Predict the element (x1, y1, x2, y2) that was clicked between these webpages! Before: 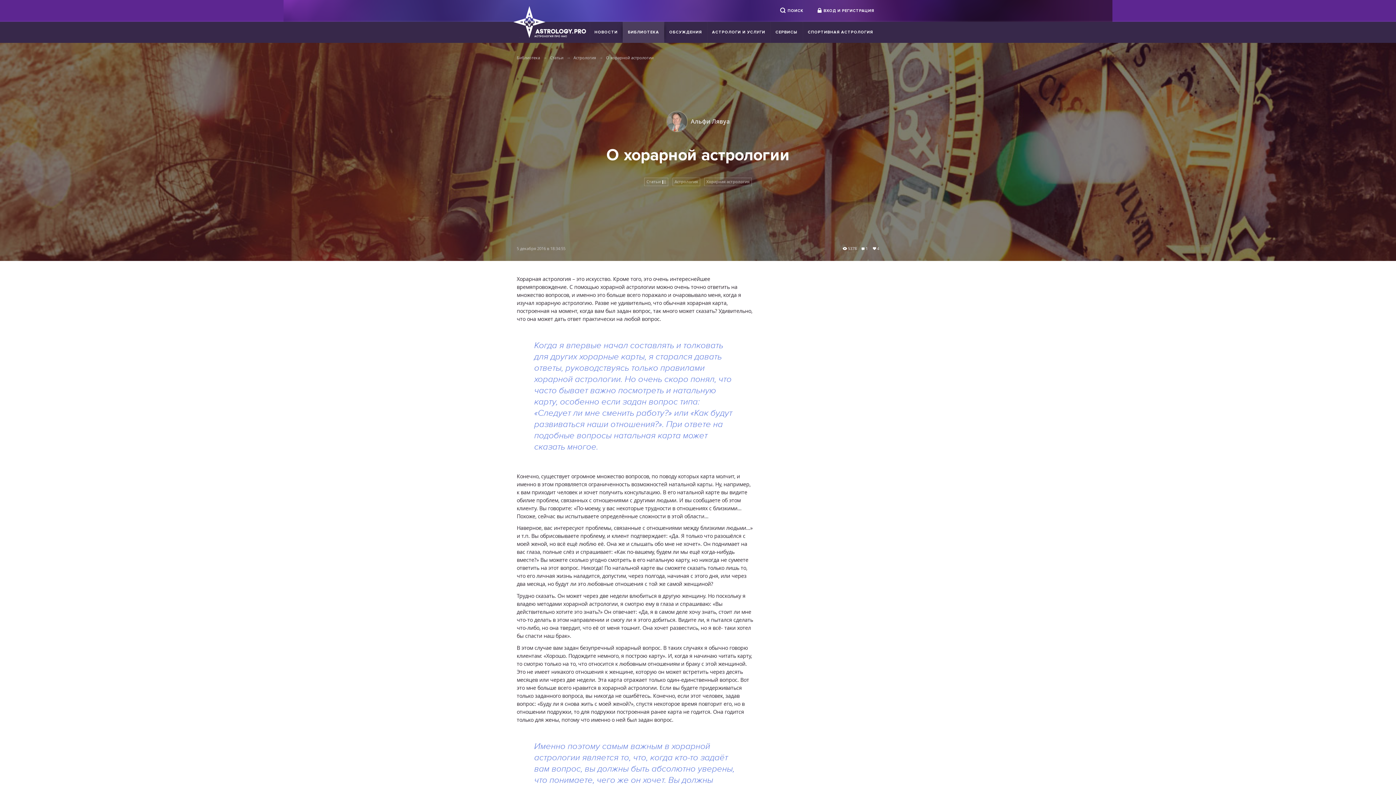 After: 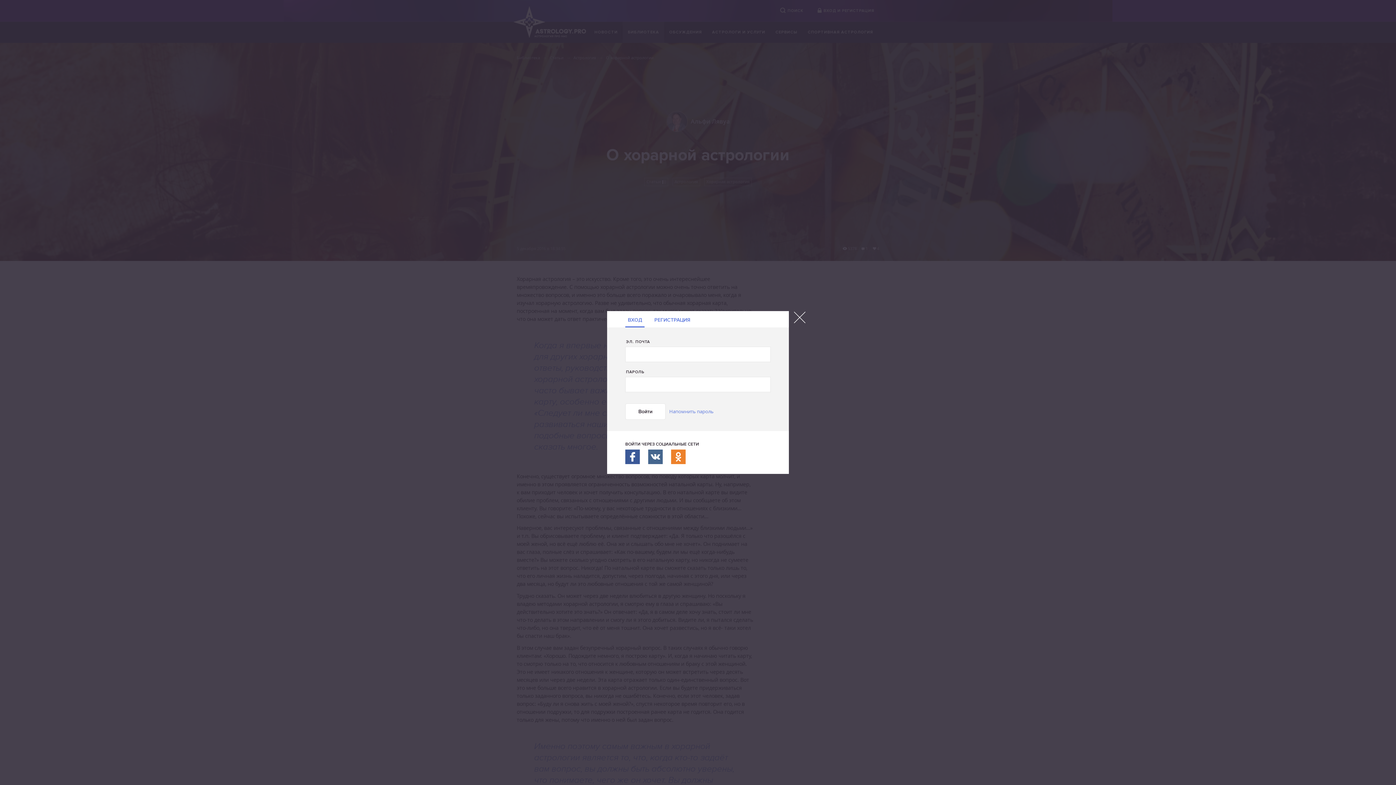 Action: label: ВХОД И РЕГИСТРАЦИЯ bbox: (812, 4, 879, 17)